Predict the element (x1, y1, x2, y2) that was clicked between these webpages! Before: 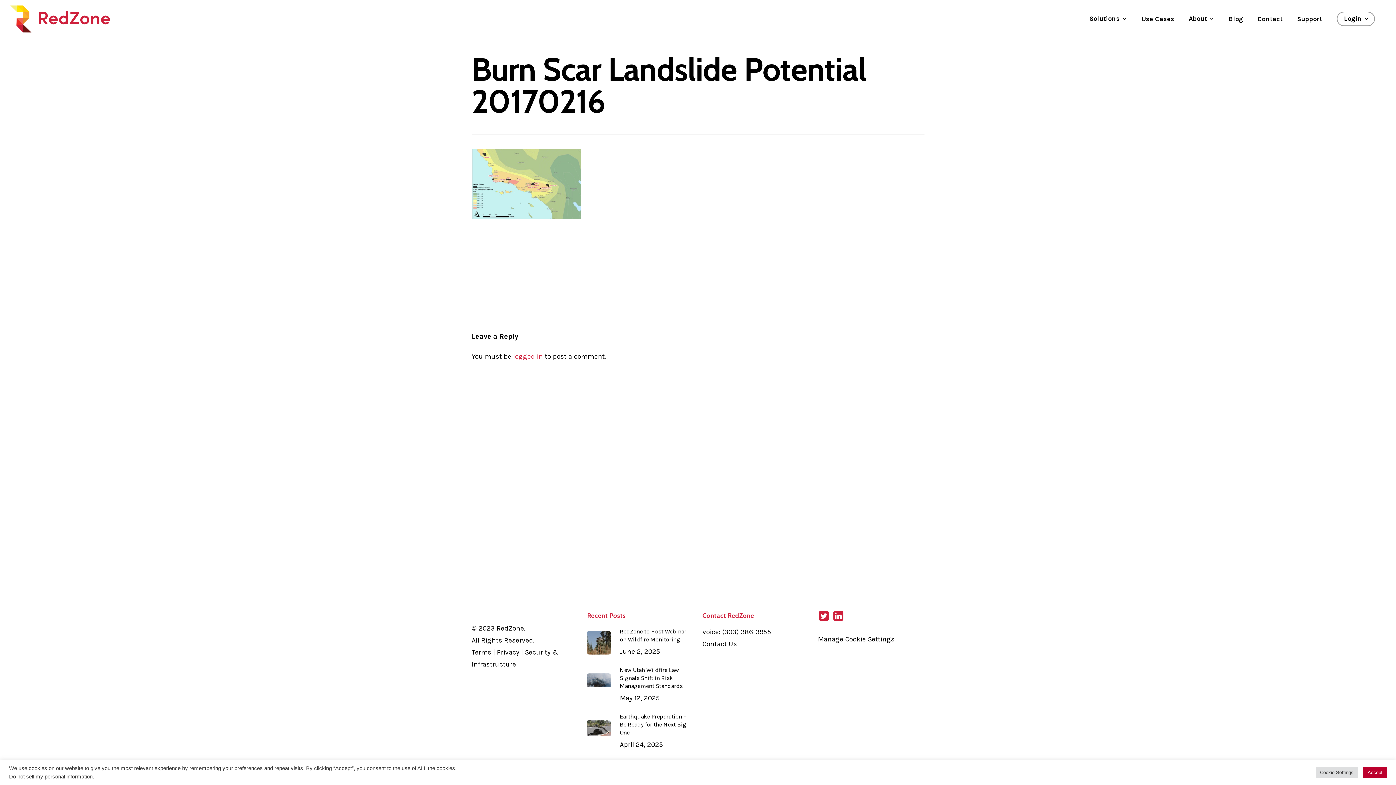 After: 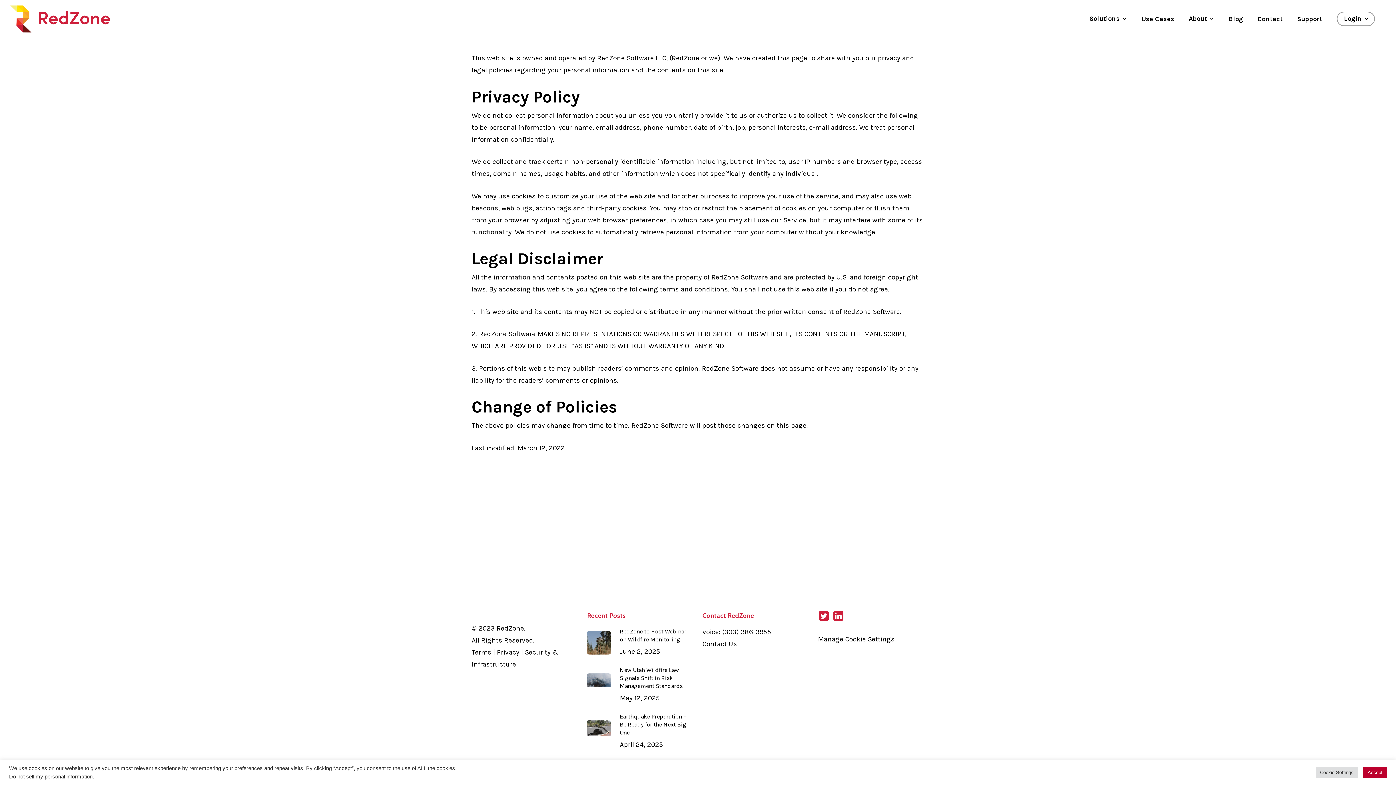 Action: label: Terms bbox: (471, 648, 491, 656)